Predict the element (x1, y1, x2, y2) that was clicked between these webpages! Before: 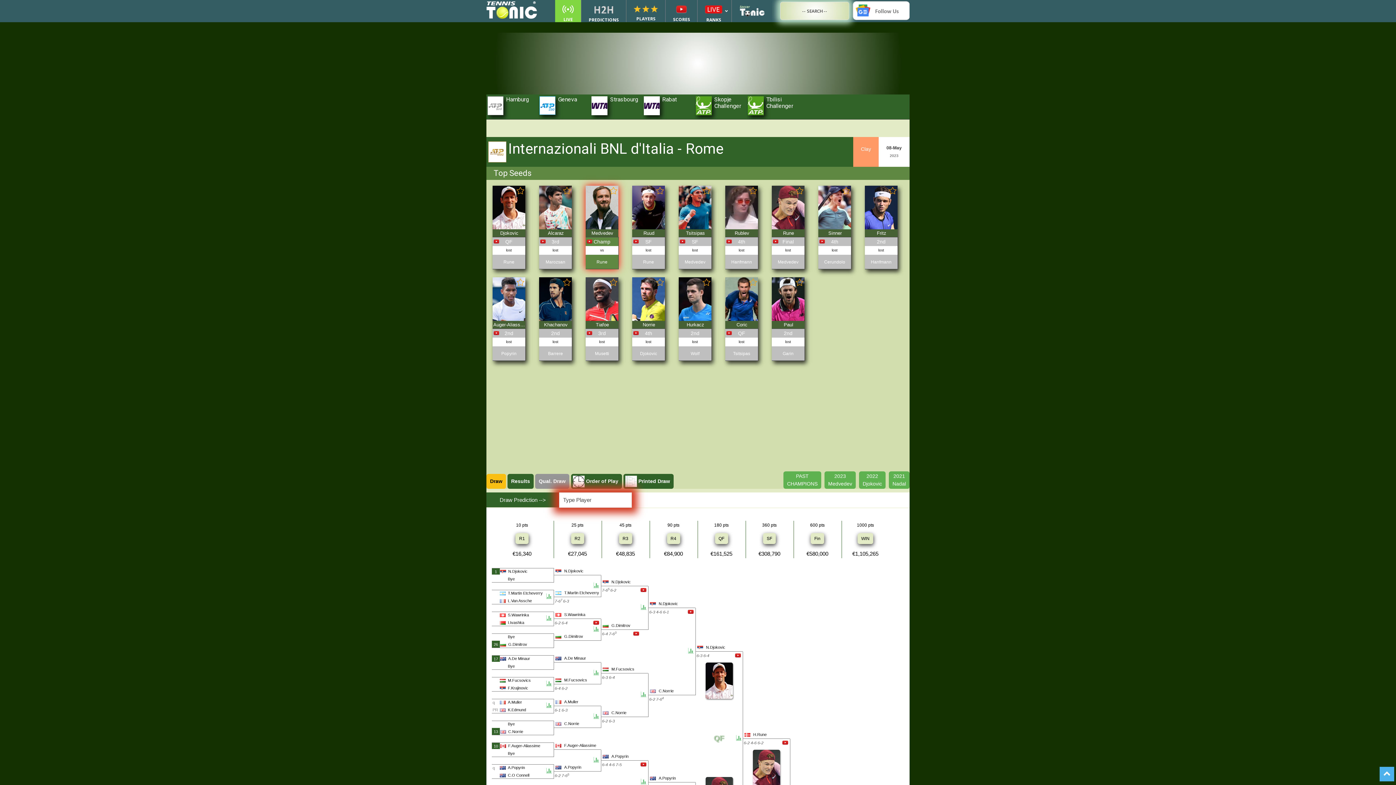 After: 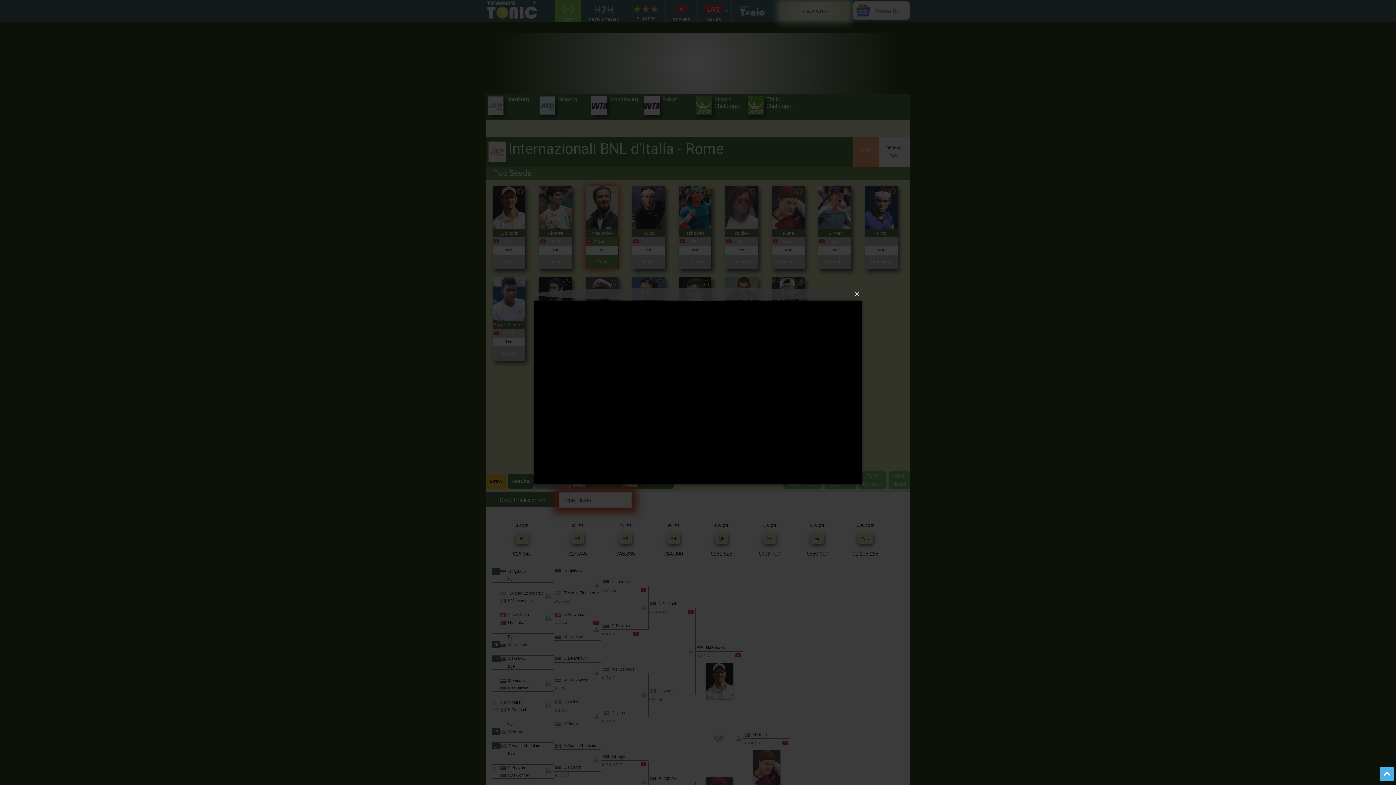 Action: bbox: (493, 296, 502, 305)